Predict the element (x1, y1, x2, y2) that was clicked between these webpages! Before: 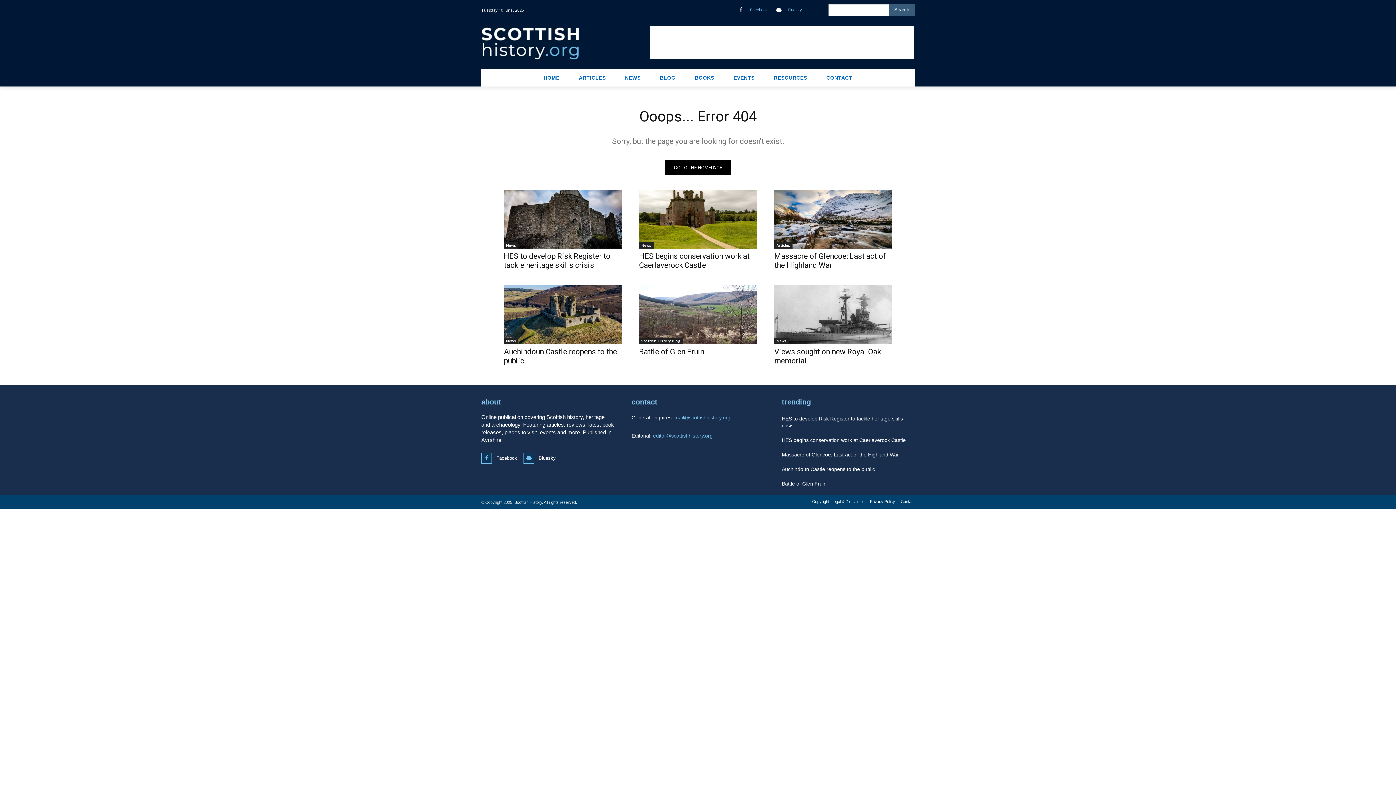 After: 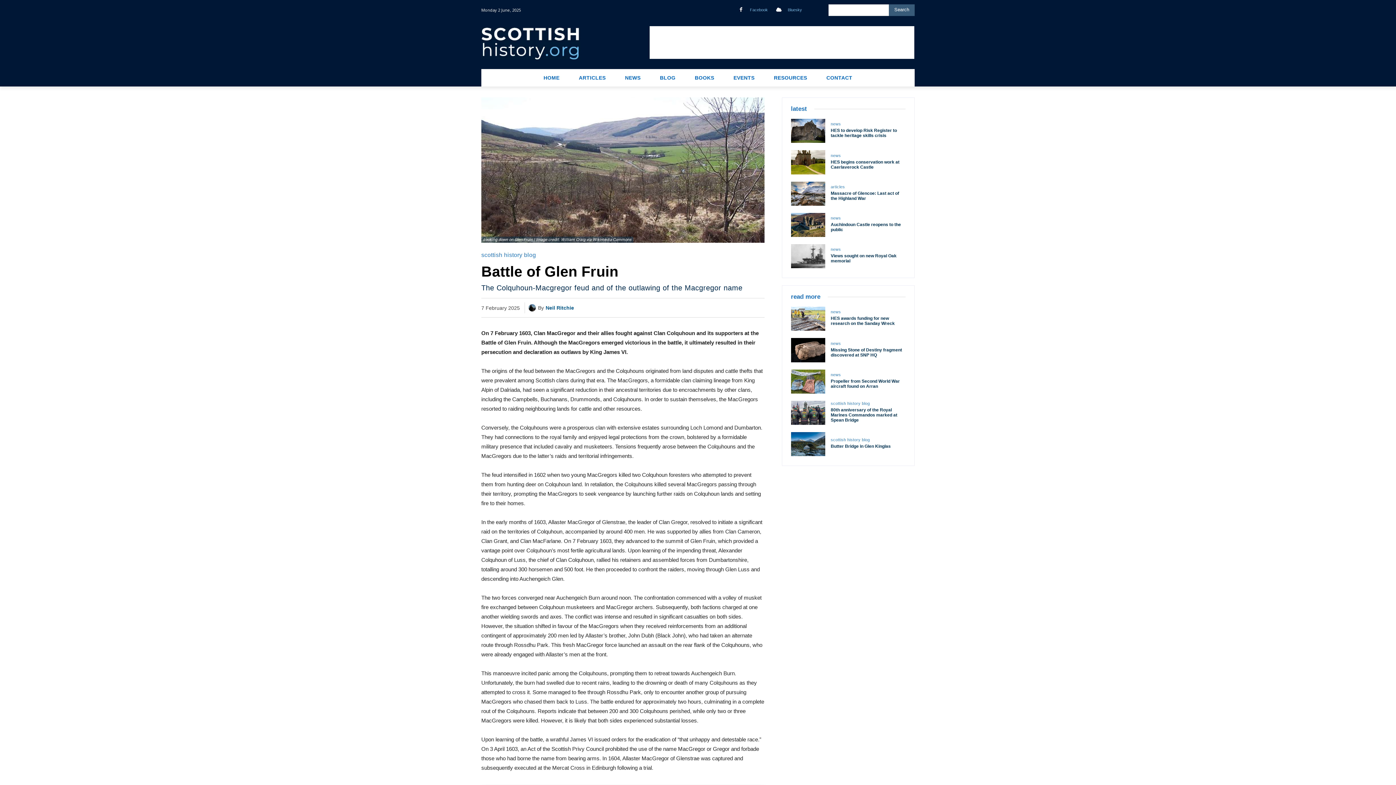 Action: label: Battle of Glen Fruin bbox: (782, 481, 826, 486)